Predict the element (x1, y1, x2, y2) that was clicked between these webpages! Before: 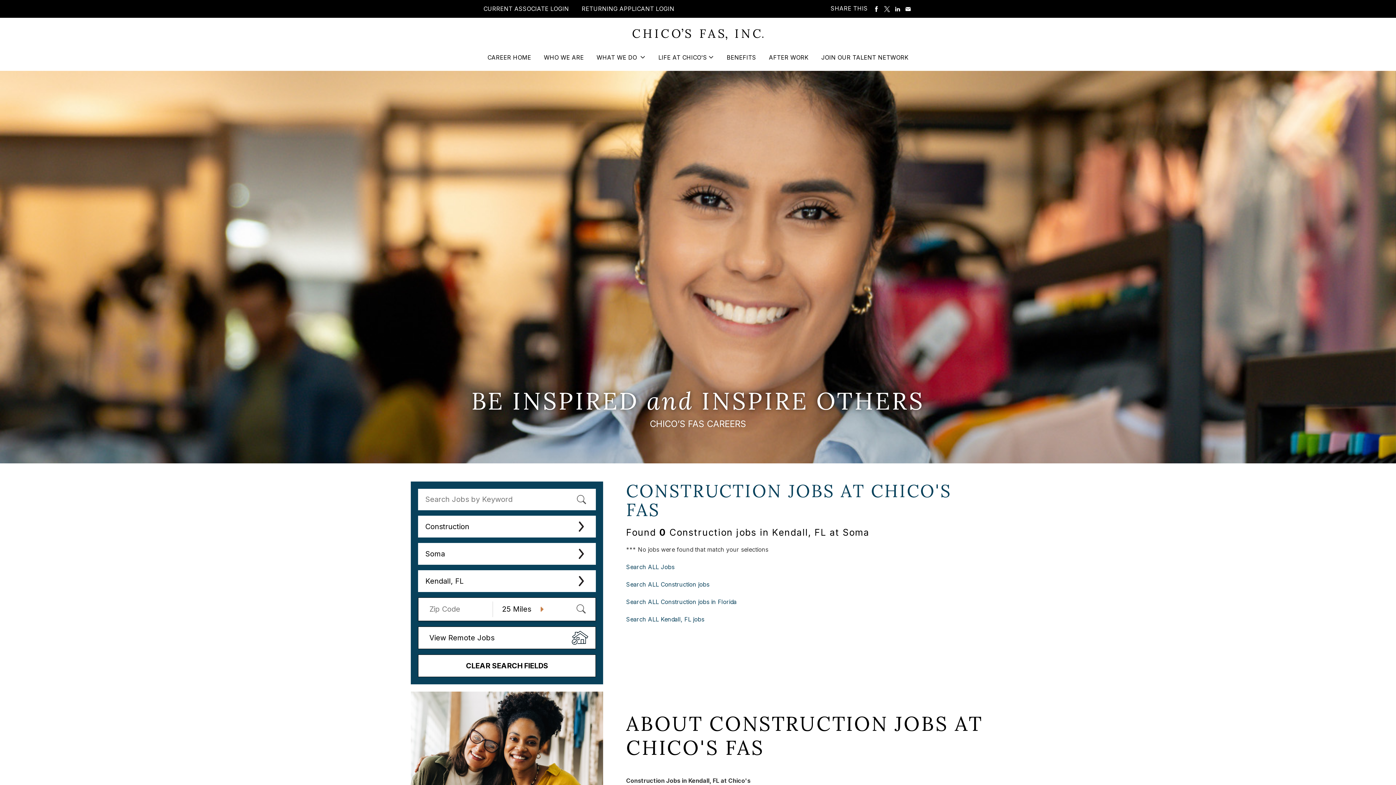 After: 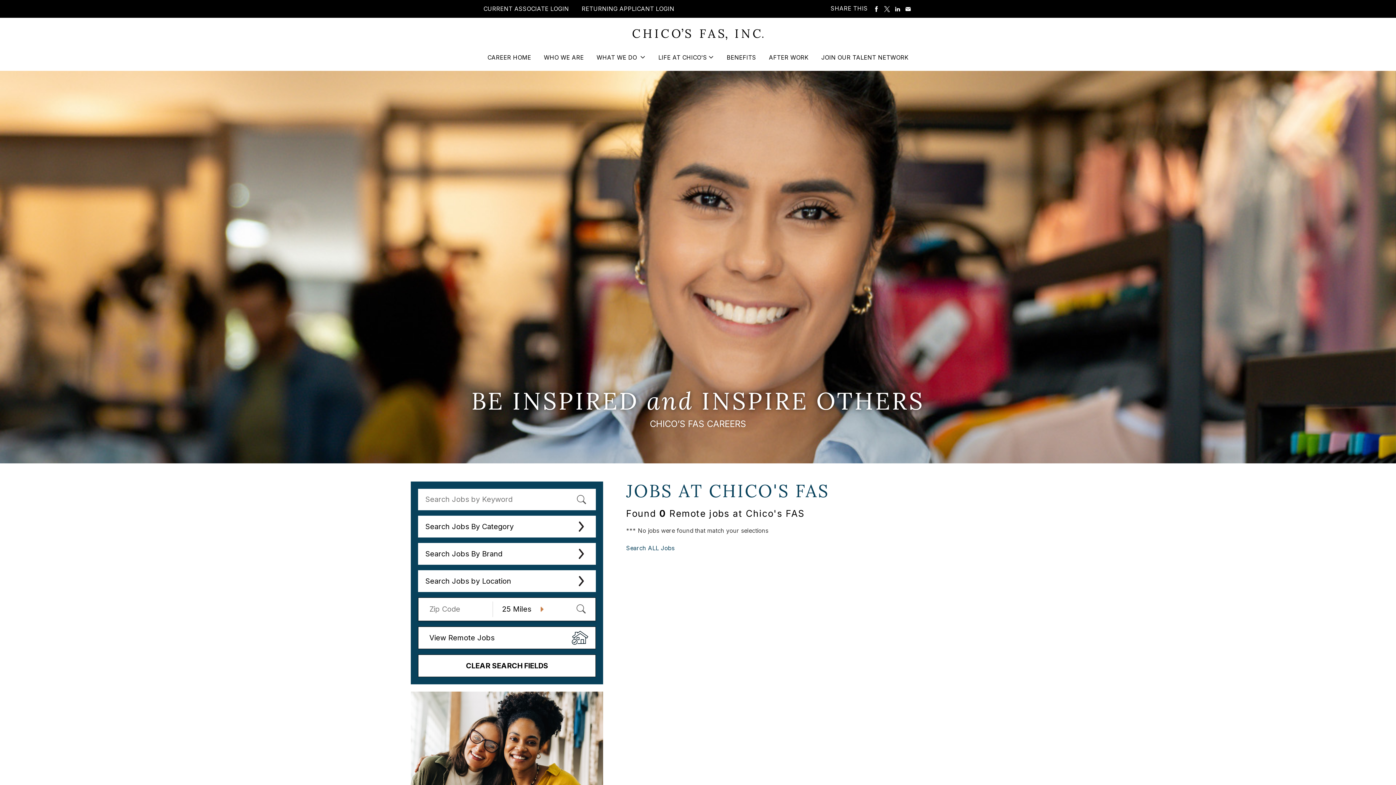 Action: bbox: (418, 626, 596, 649) label: View Remote Jobs